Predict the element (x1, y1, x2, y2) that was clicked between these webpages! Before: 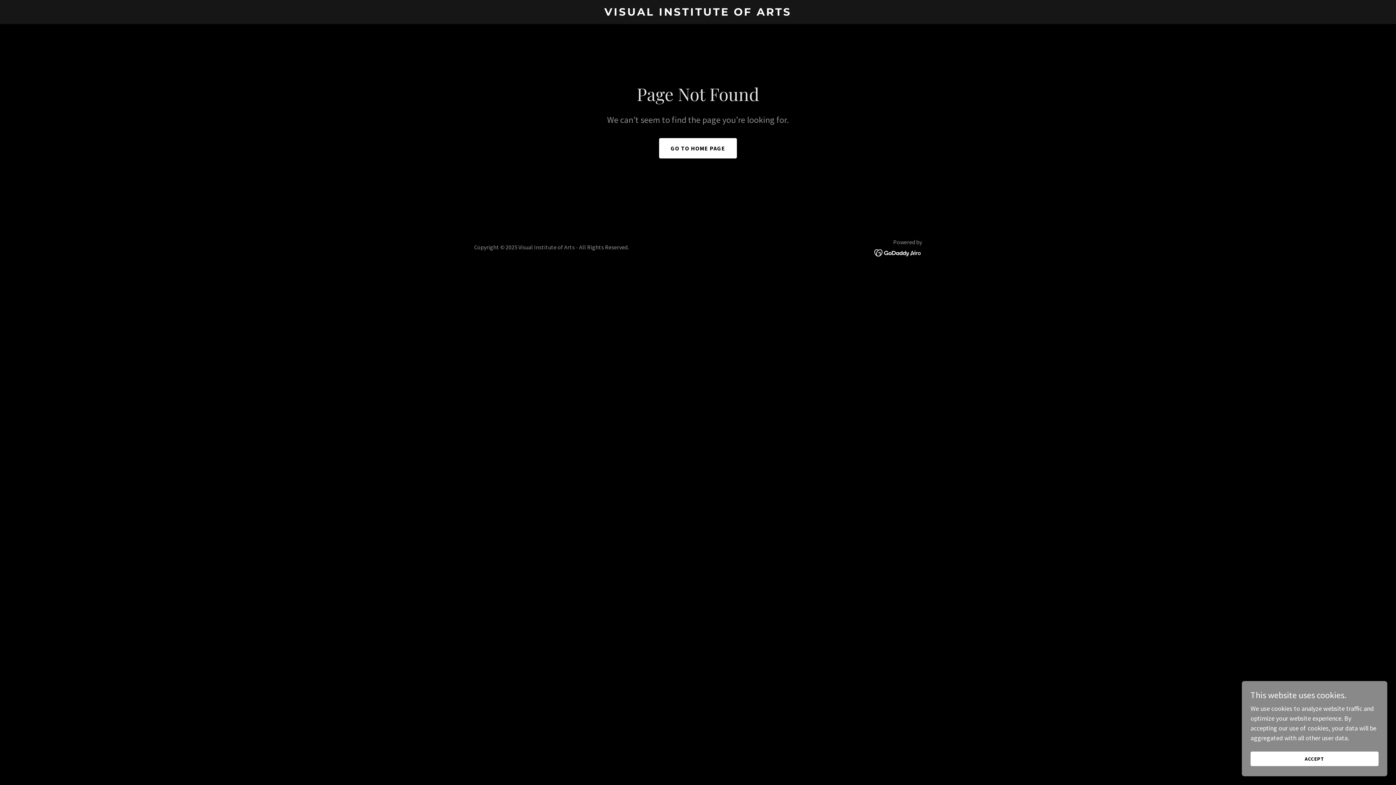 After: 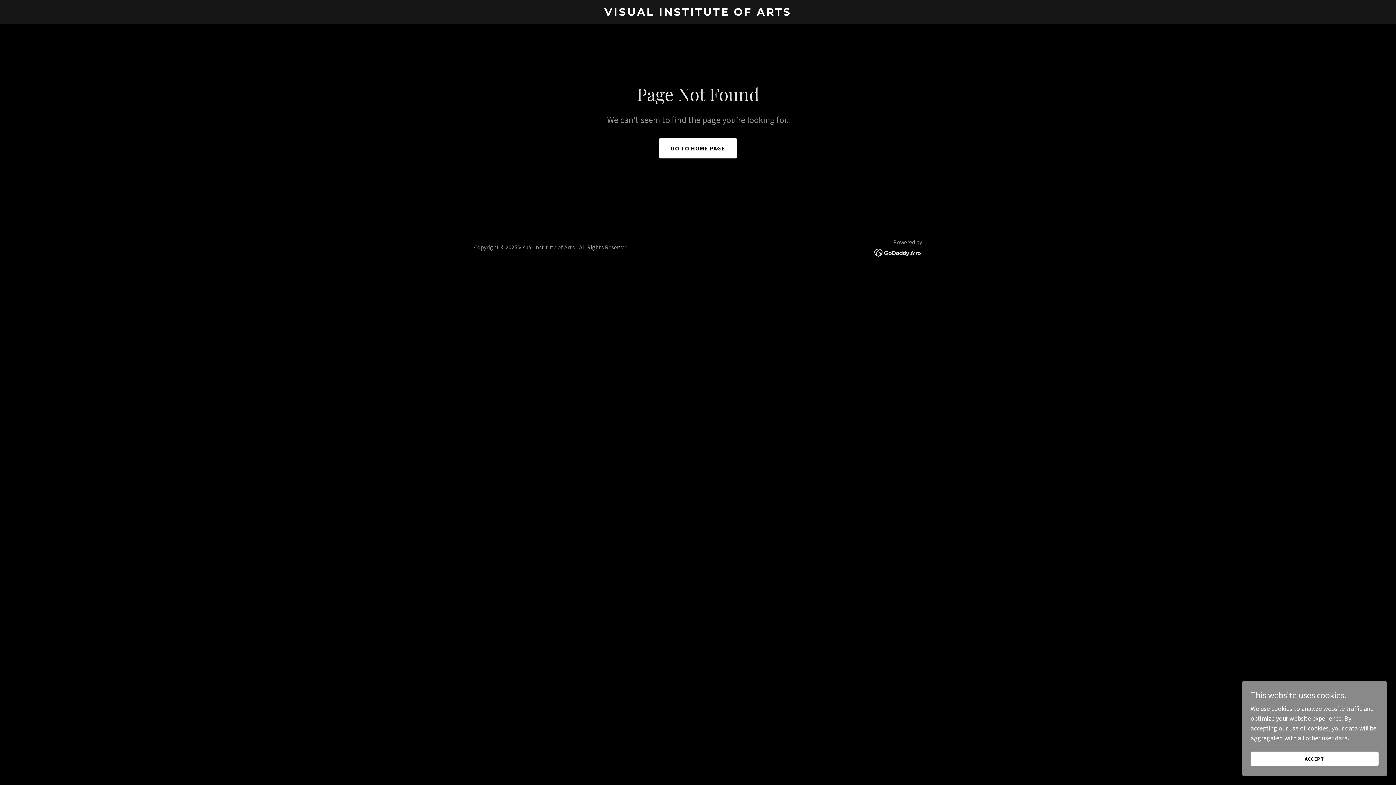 Action: bbox: (874, 248, 922, 256)